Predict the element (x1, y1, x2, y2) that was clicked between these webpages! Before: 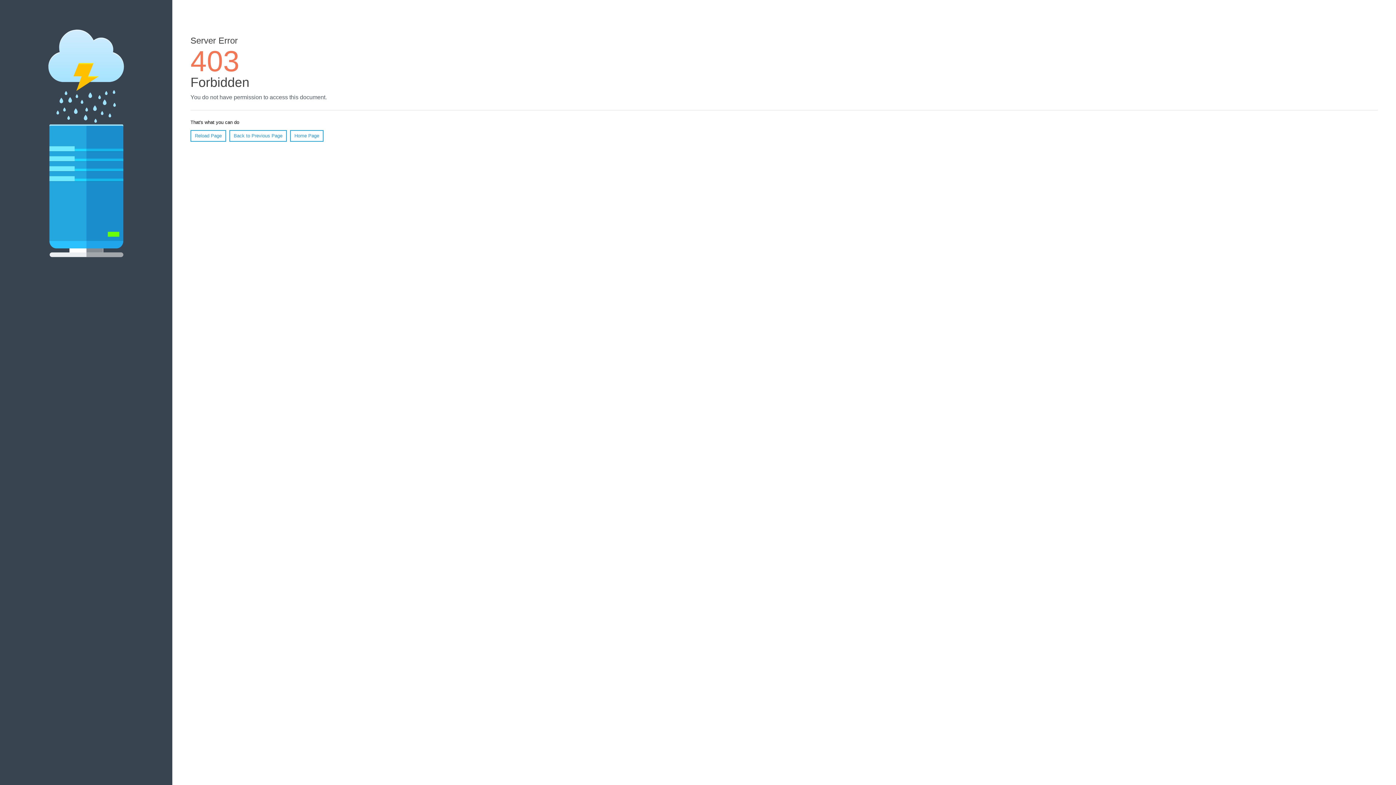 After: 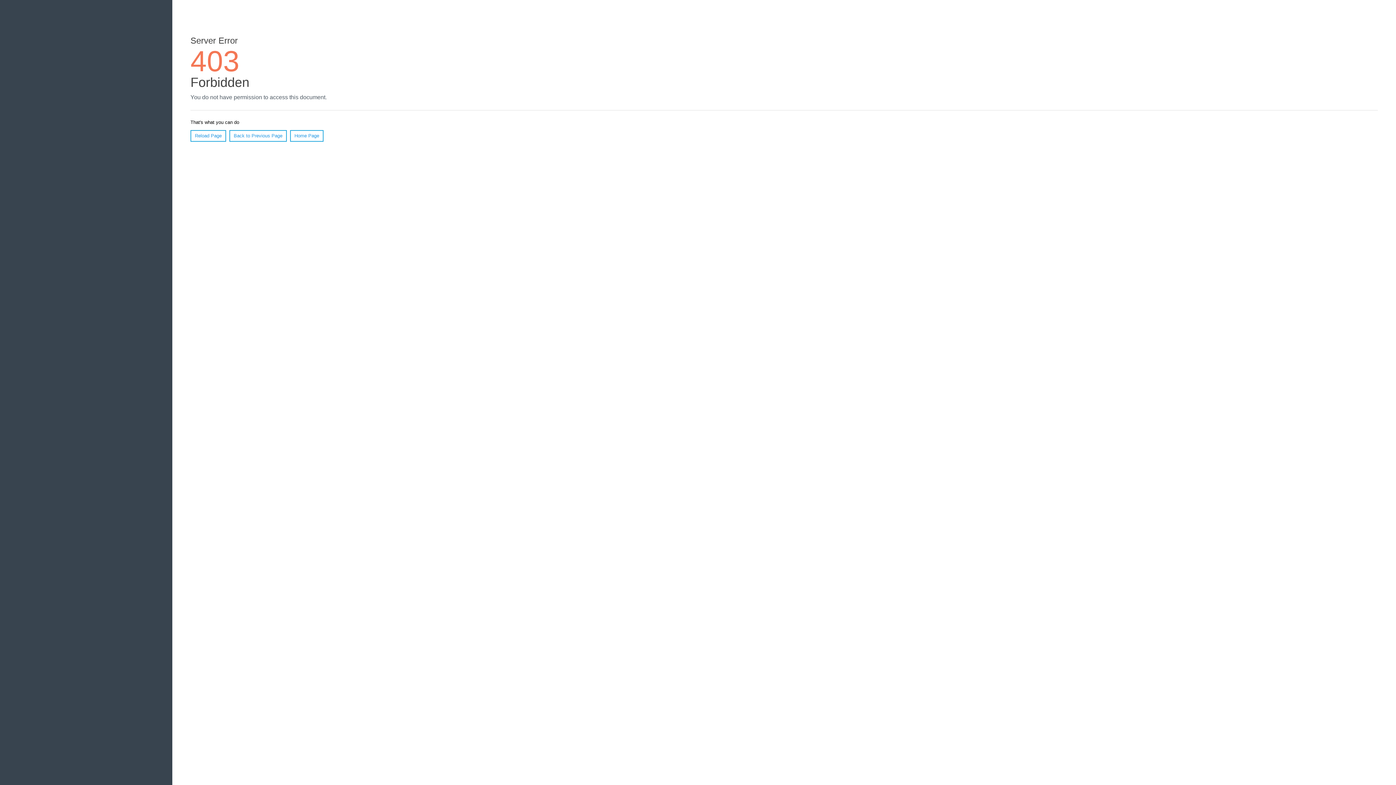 Action: bbox: (190, 130, 226, 141) label: Reload Page